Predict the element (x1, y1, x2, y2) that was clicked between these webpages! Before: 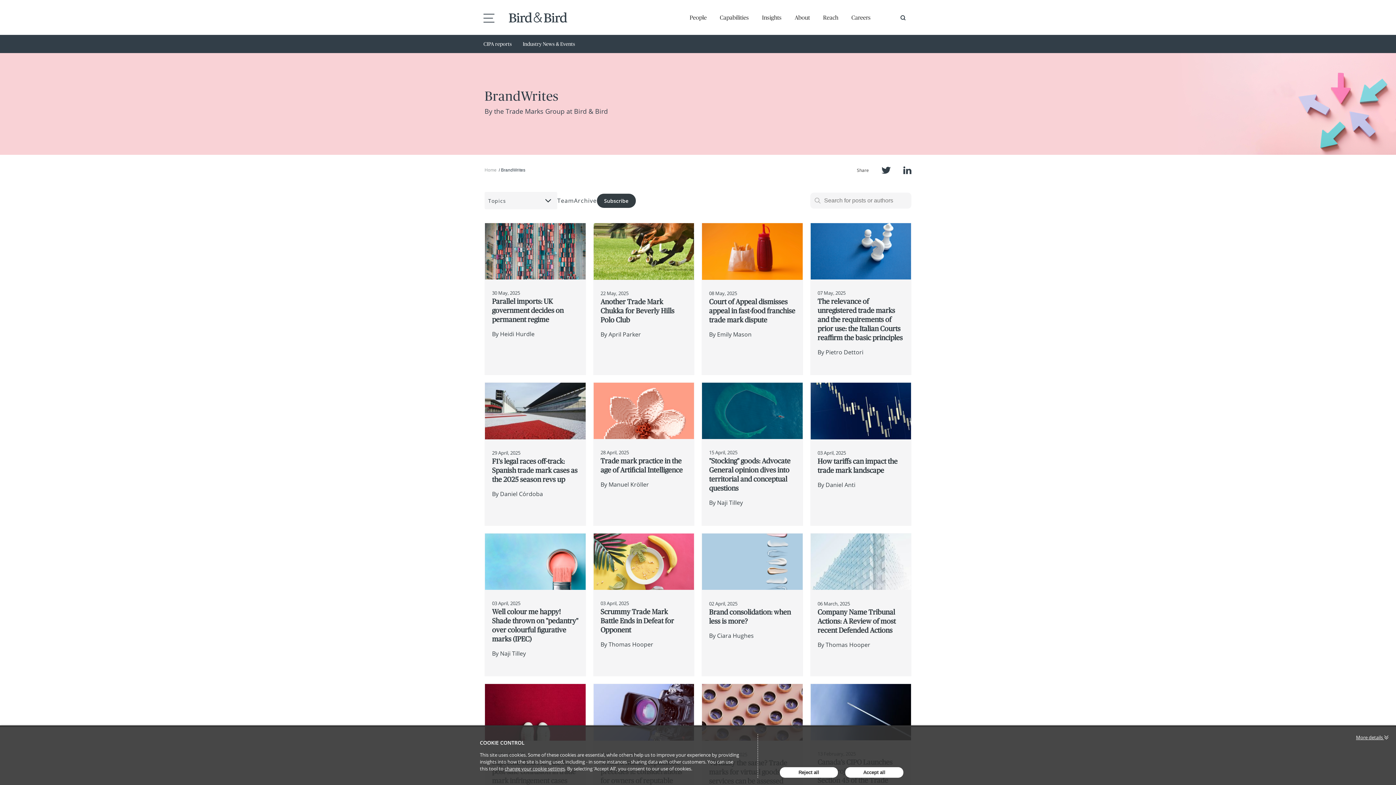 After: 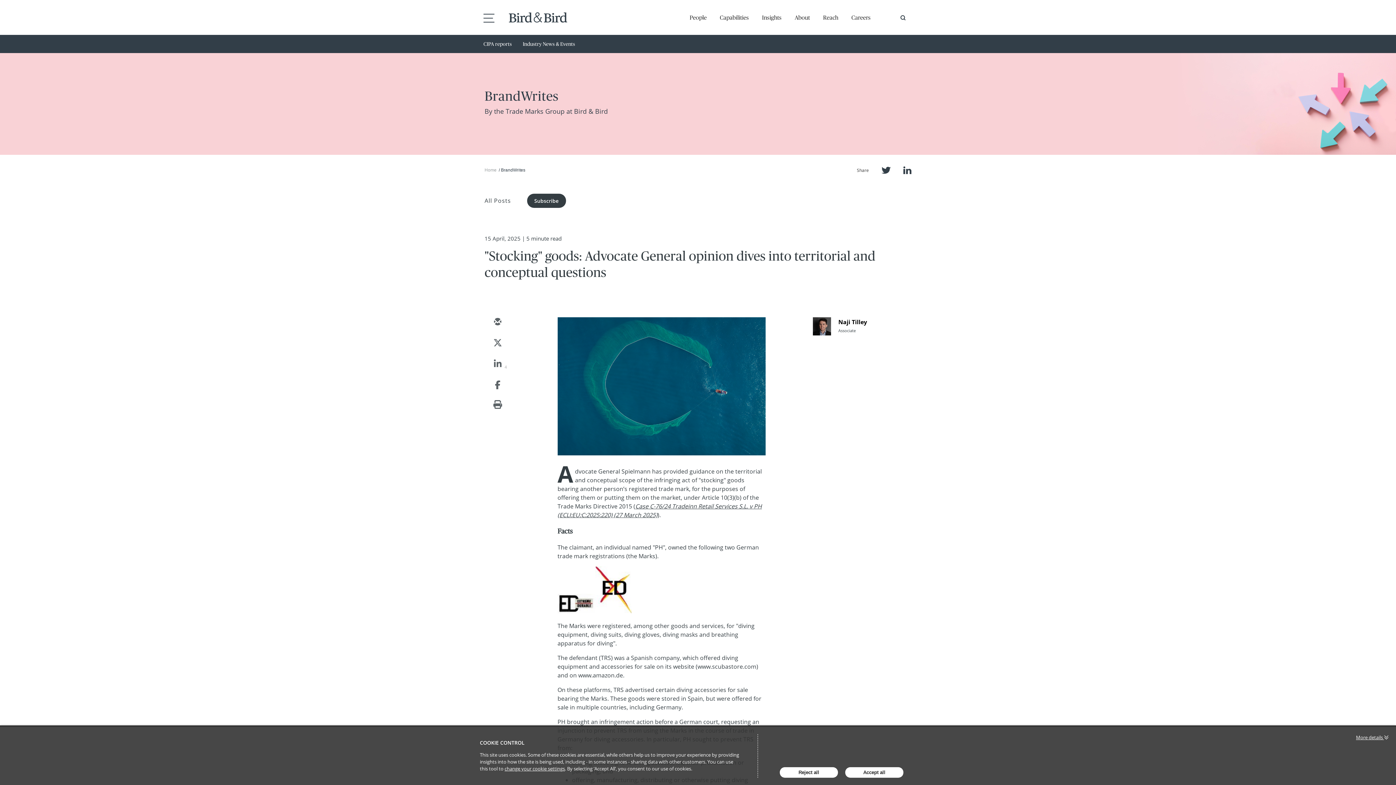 Action: bbox: (702, 383, 802, 439)